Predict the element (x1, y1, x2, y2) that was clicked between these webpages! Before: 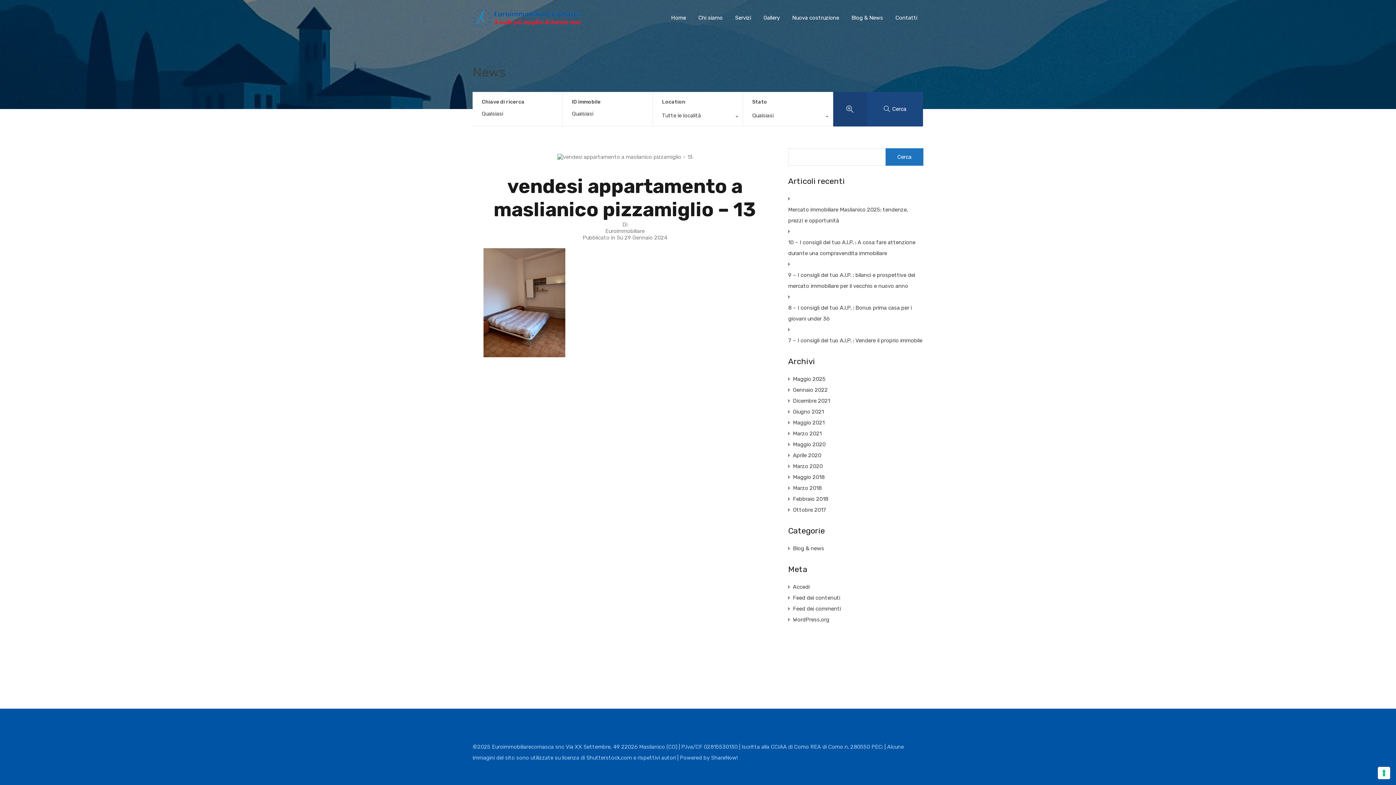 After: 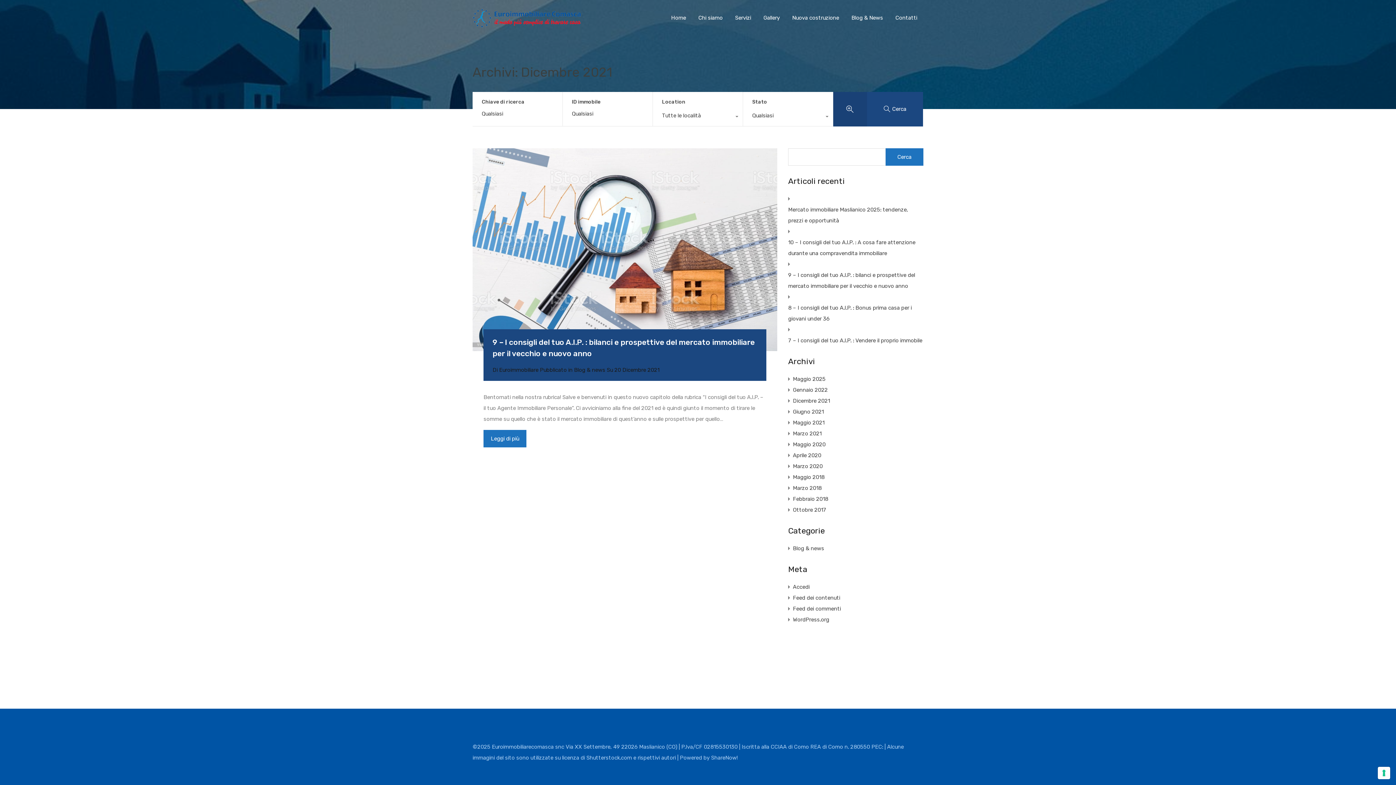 Action: bbox: (793, 395, 830, 406) label: Dicembre 2021